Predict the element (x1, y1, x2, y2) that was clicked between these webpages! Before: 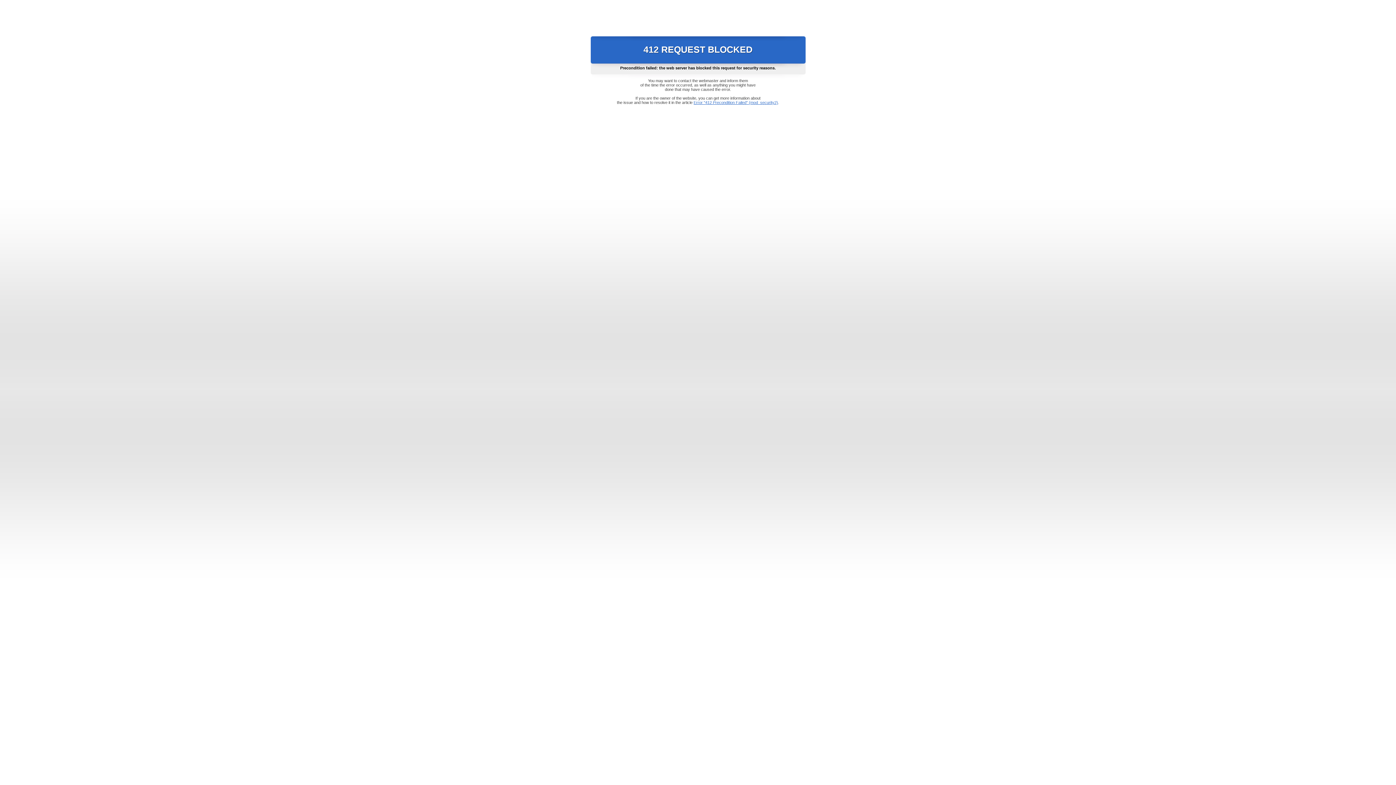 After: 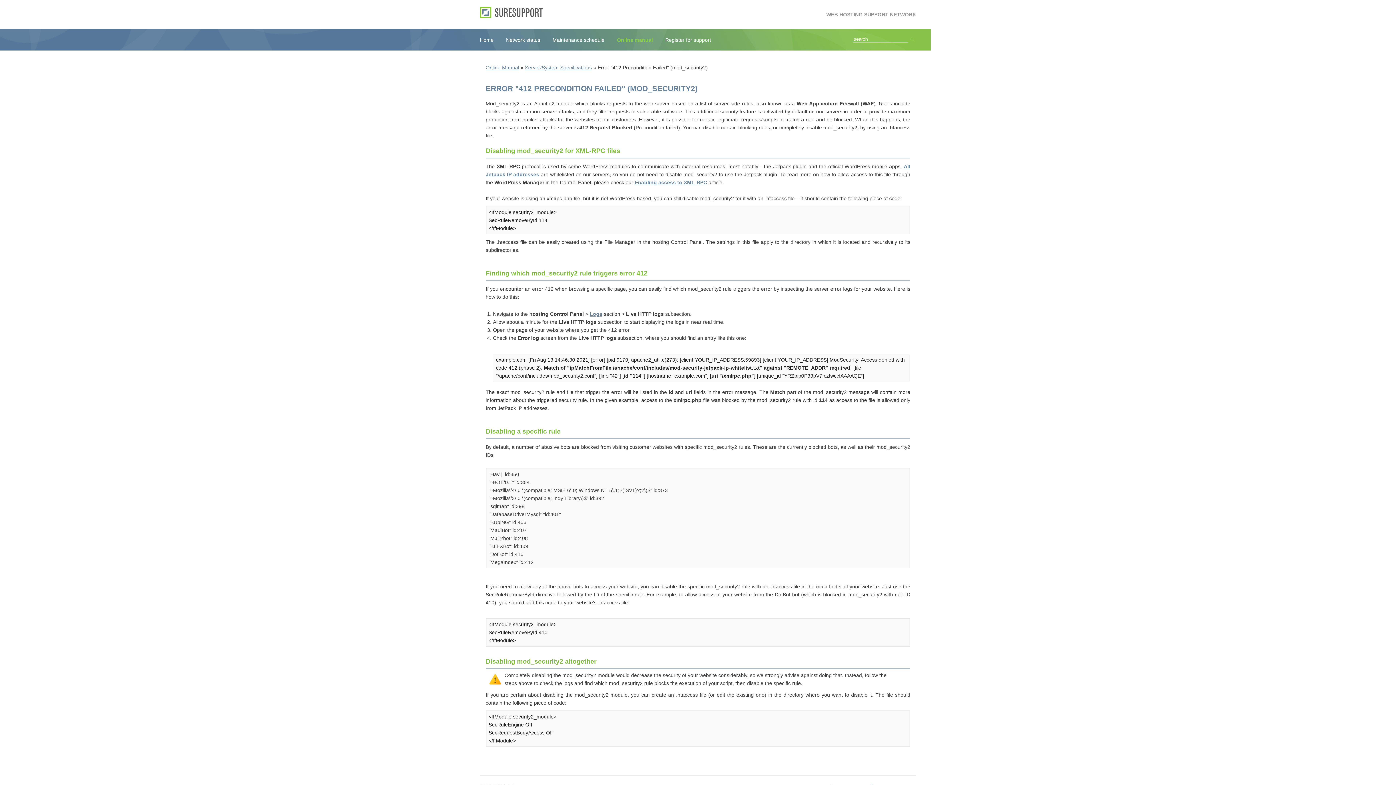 Action: bbox: (693, 100, 778, 104) label: Error "412 Precondition Failed" (mod_security2)